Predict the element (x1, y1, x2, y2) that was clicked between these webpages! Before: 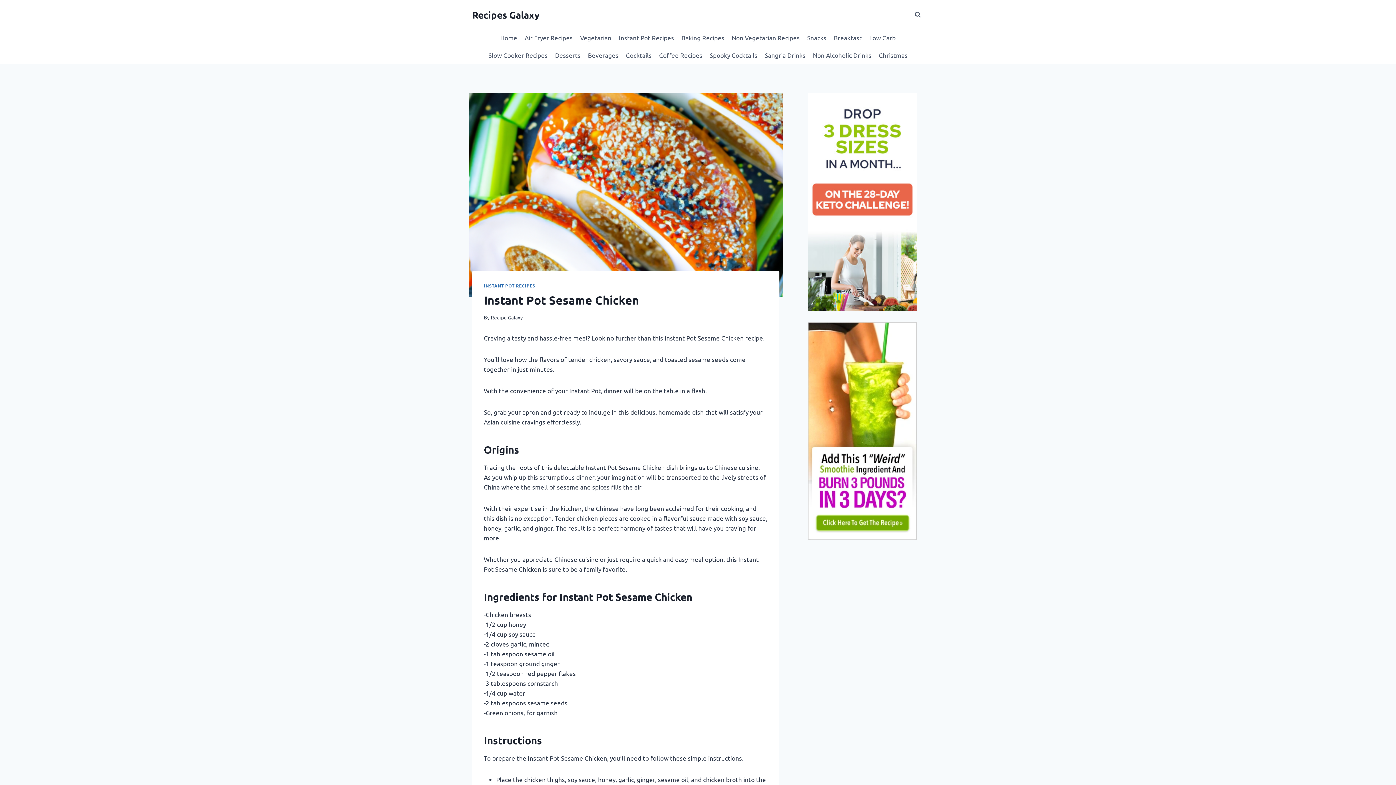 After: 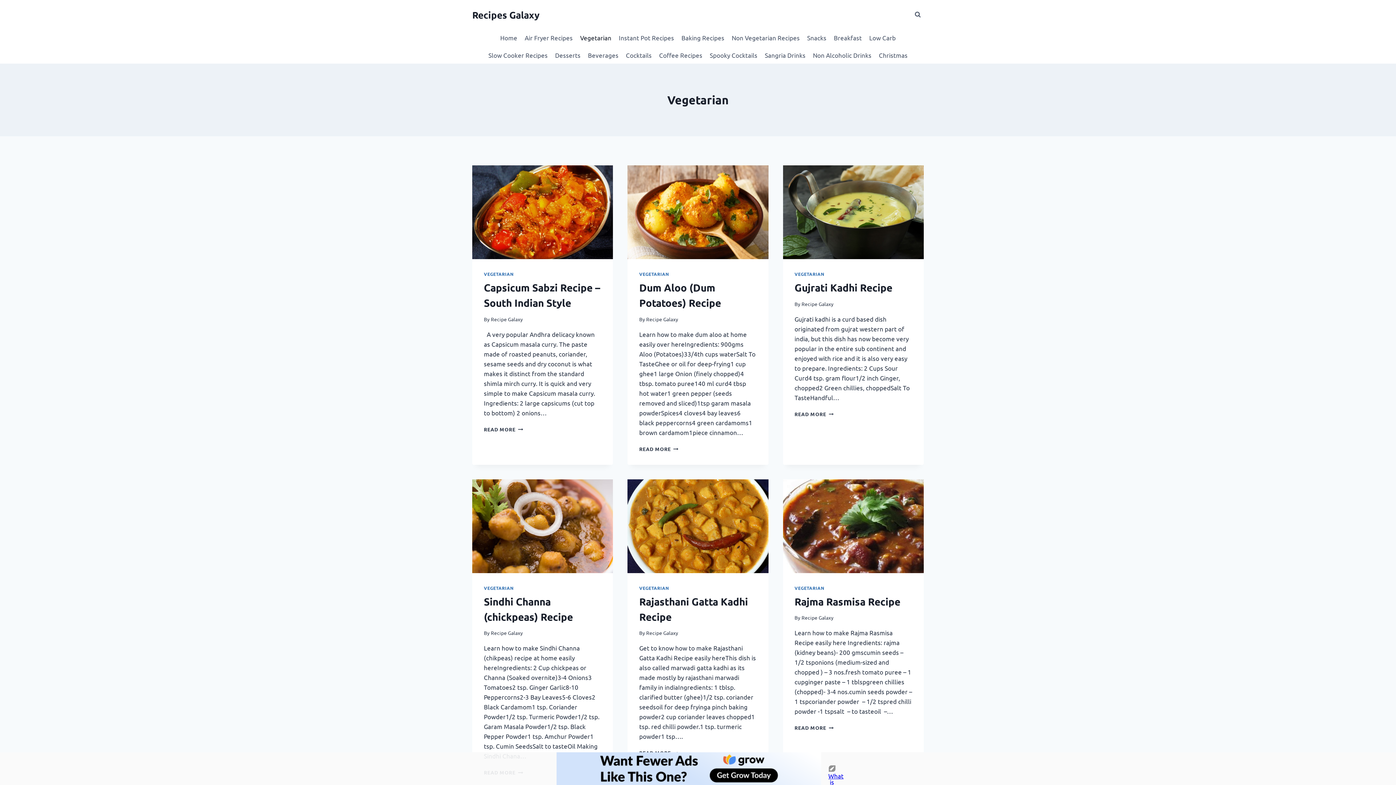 Action: label: Vegetarian bbox: (576, 29, 615, 46)